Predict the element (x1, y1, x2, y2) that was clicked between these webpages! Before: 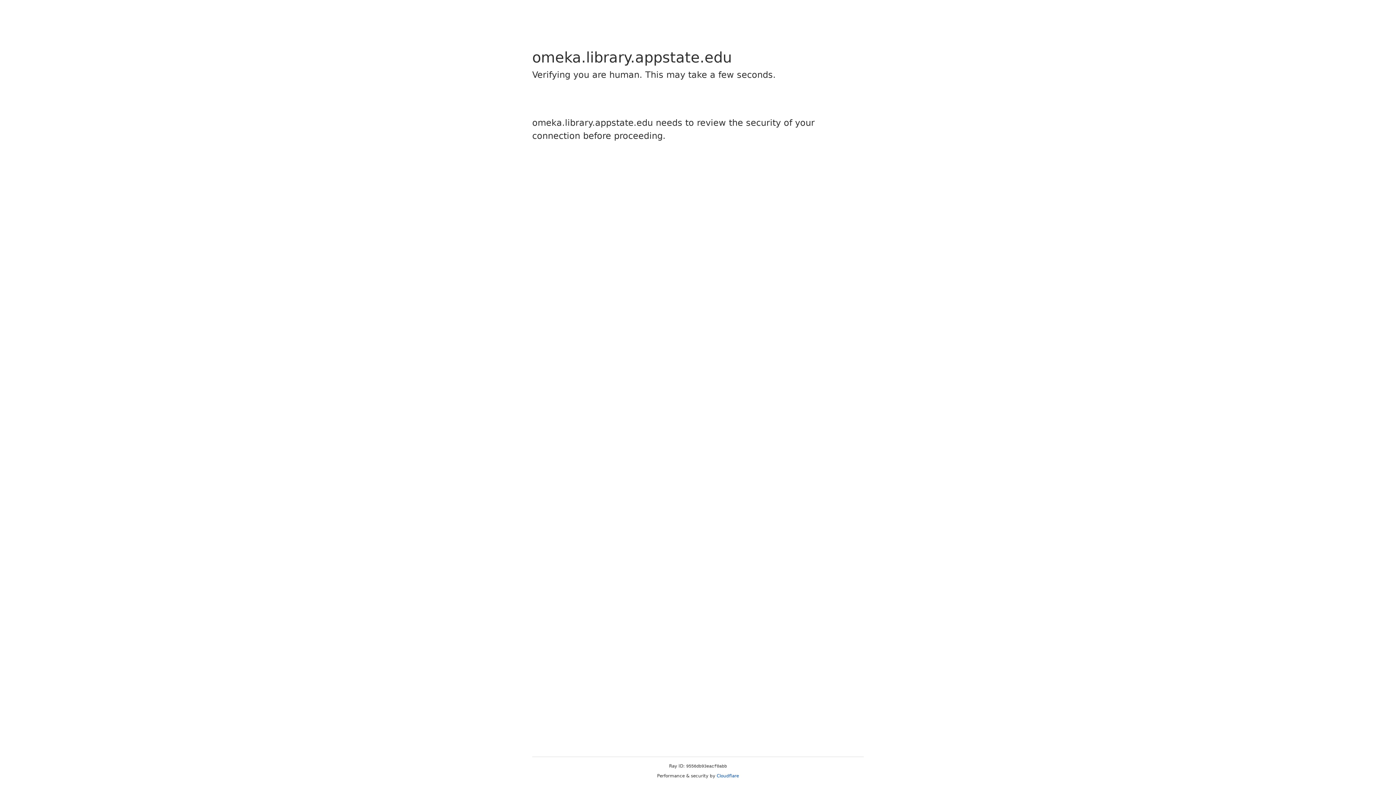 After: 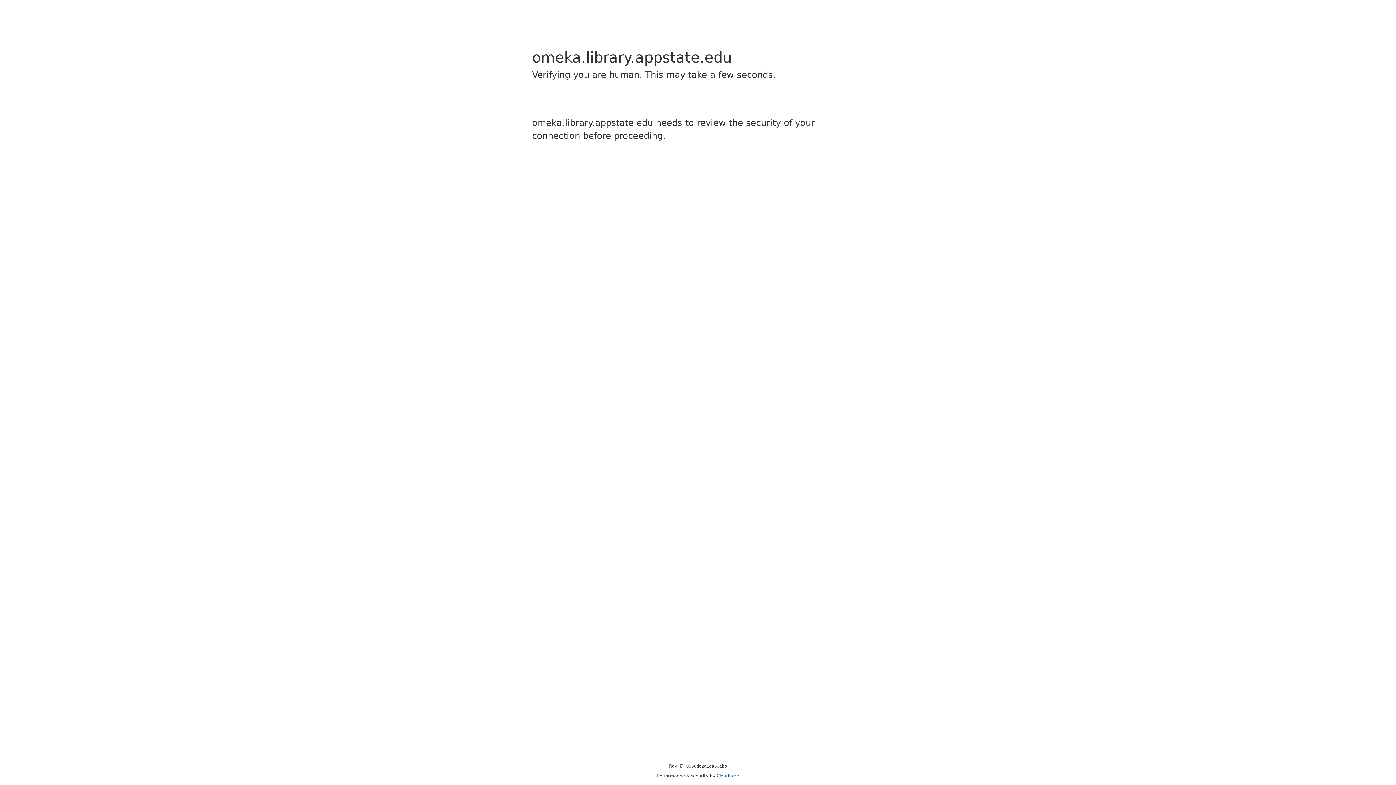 Action: label: Cloudflare bbox: (716, 773, 739, 778)